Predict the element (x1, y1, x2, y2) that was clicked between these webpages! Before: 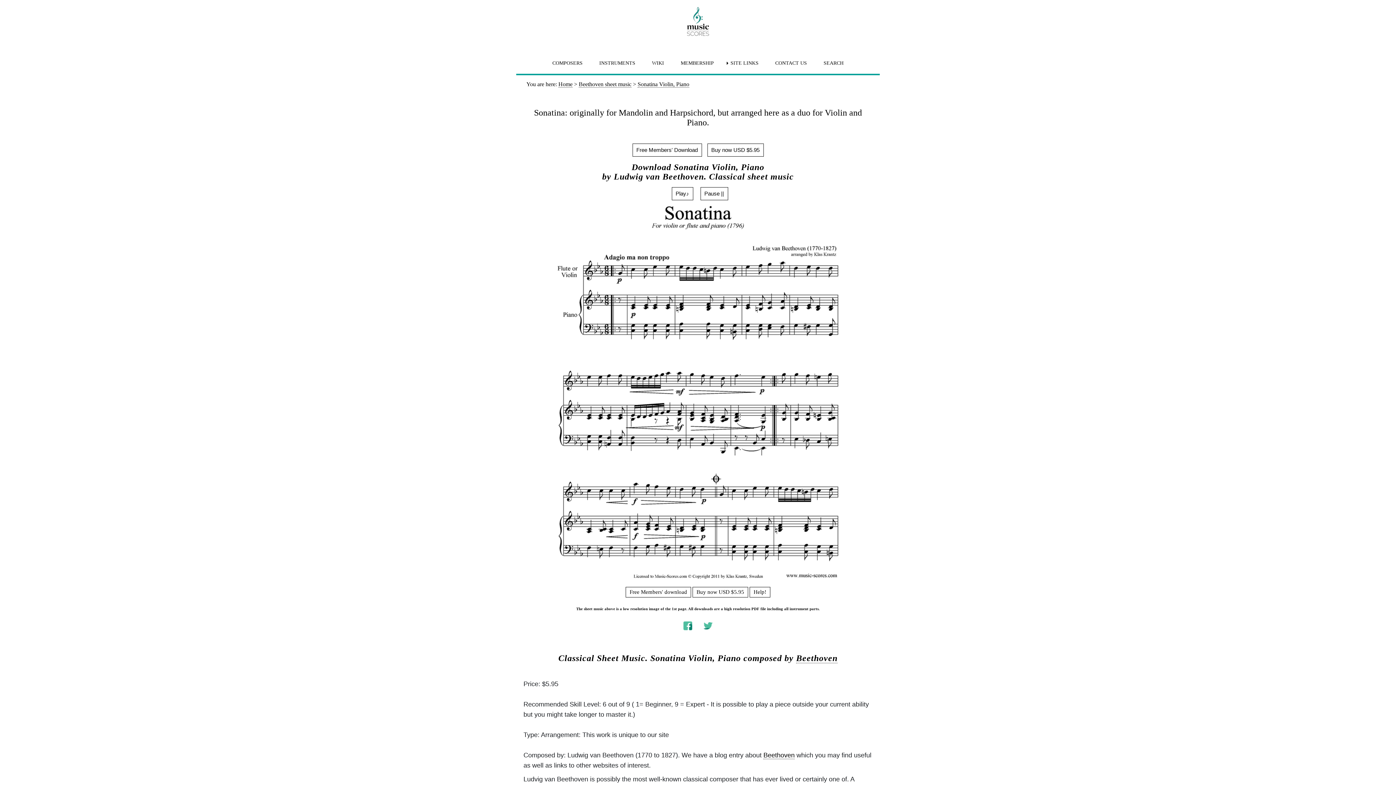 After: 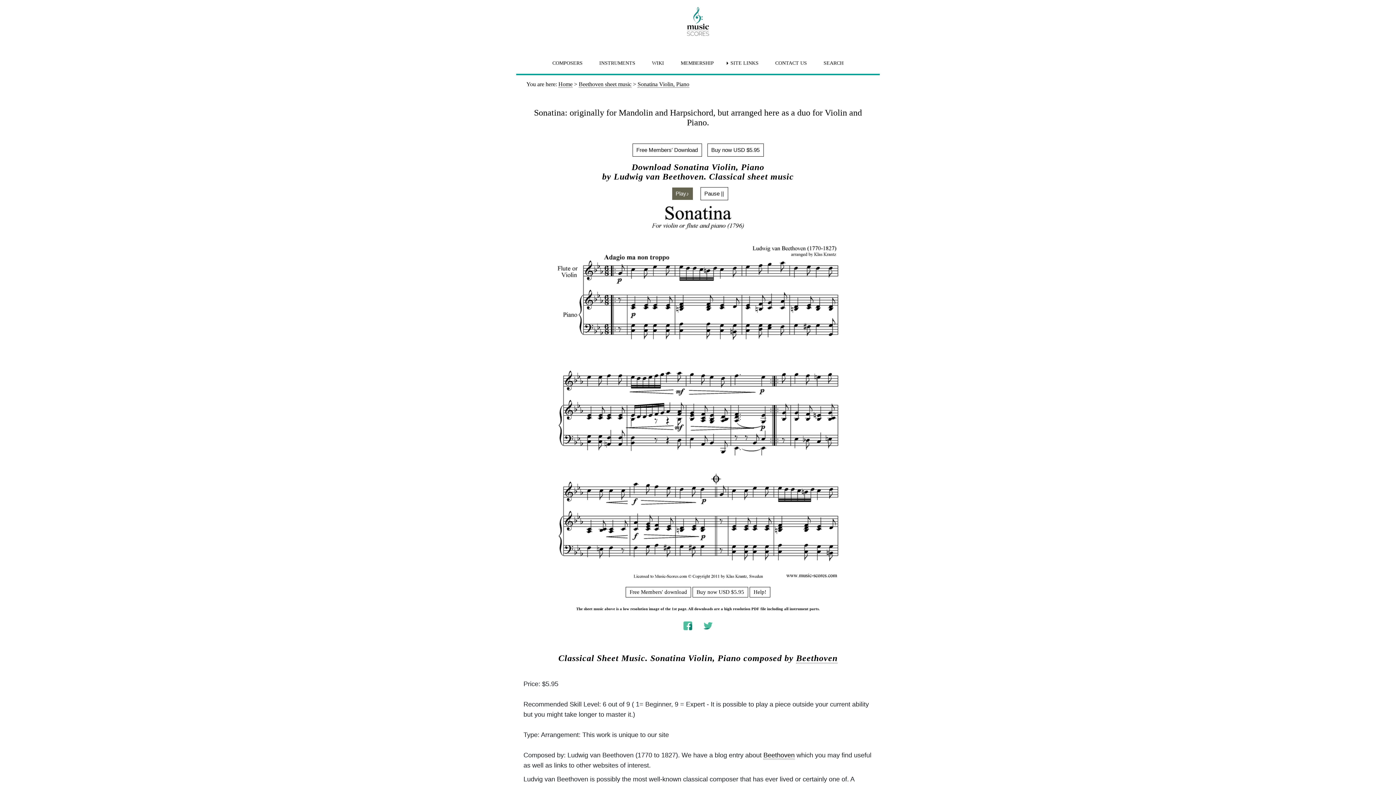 Action: bbox: (671, 187, 693, 200) label: Play♪